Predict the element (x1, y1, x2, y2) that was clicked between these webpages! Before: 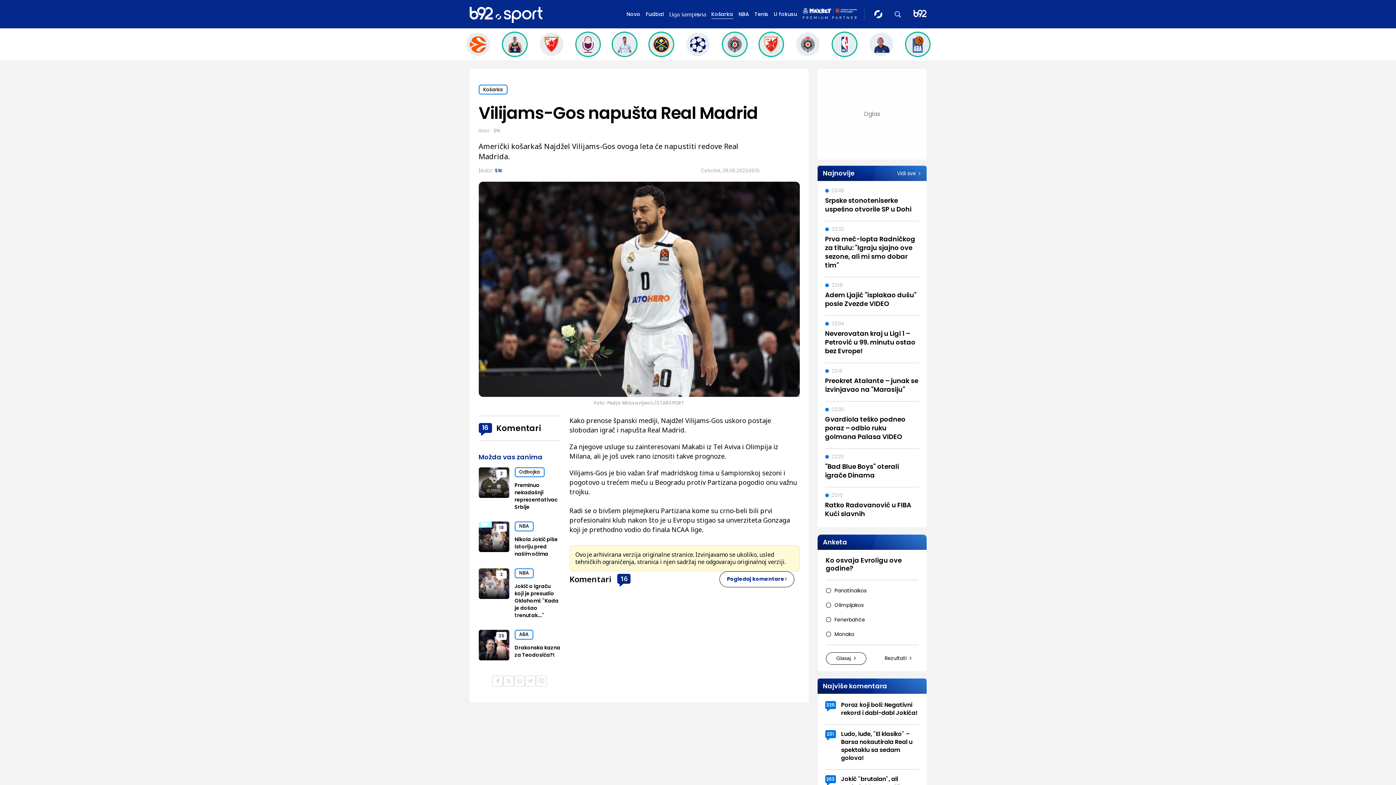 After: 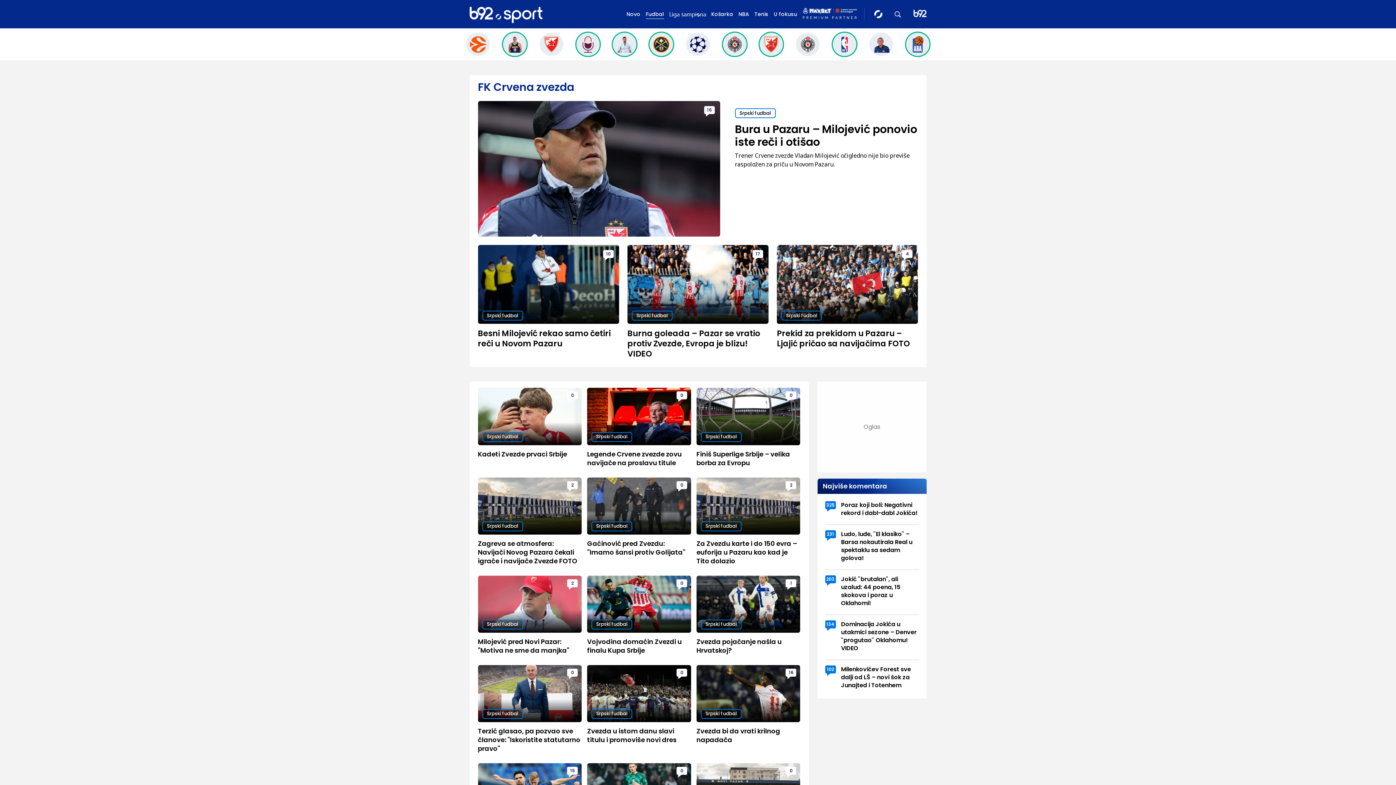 Action: bbox: (759, 32, 783, 56)